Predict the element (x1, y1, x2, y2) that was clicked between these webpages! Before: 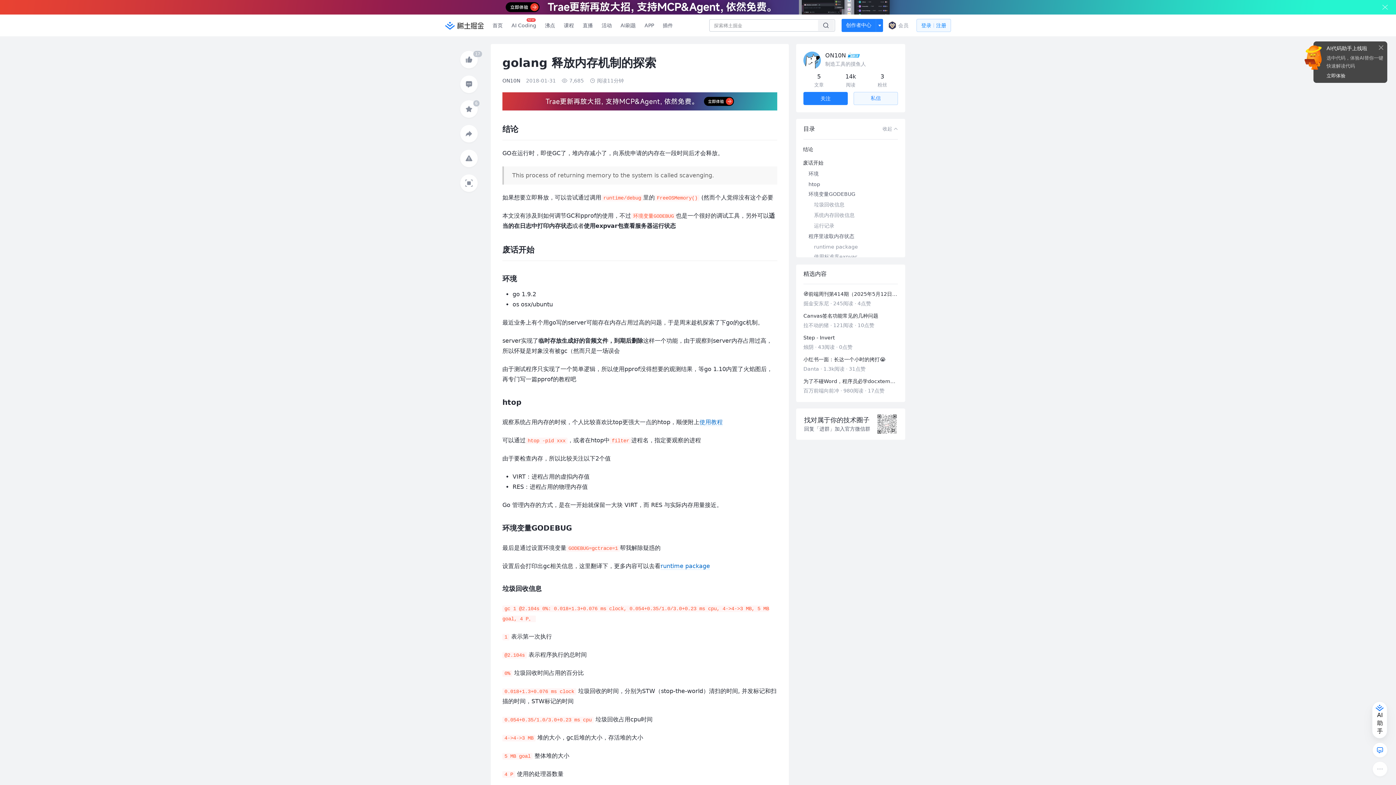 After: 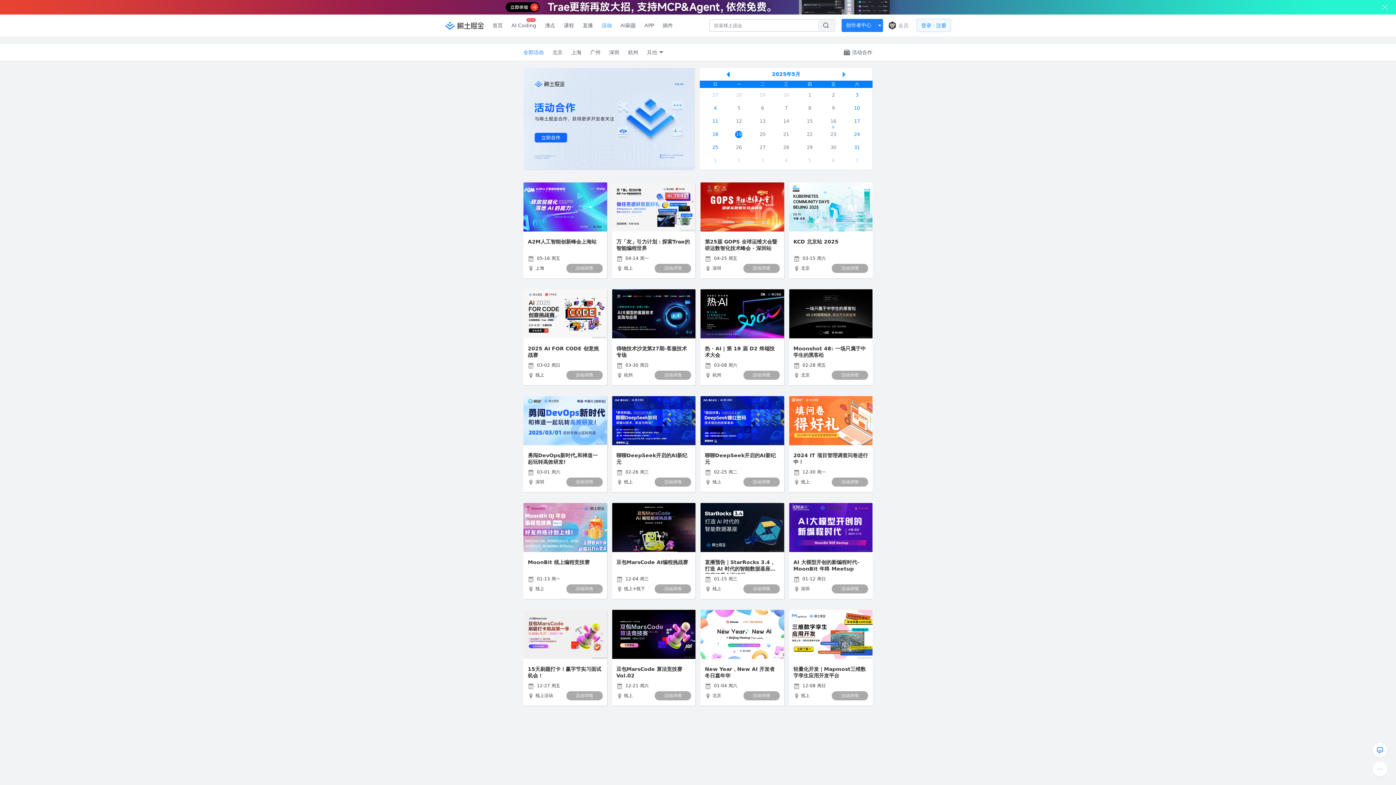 Action: bbox: (597, 0, 616, 21) label: 活动